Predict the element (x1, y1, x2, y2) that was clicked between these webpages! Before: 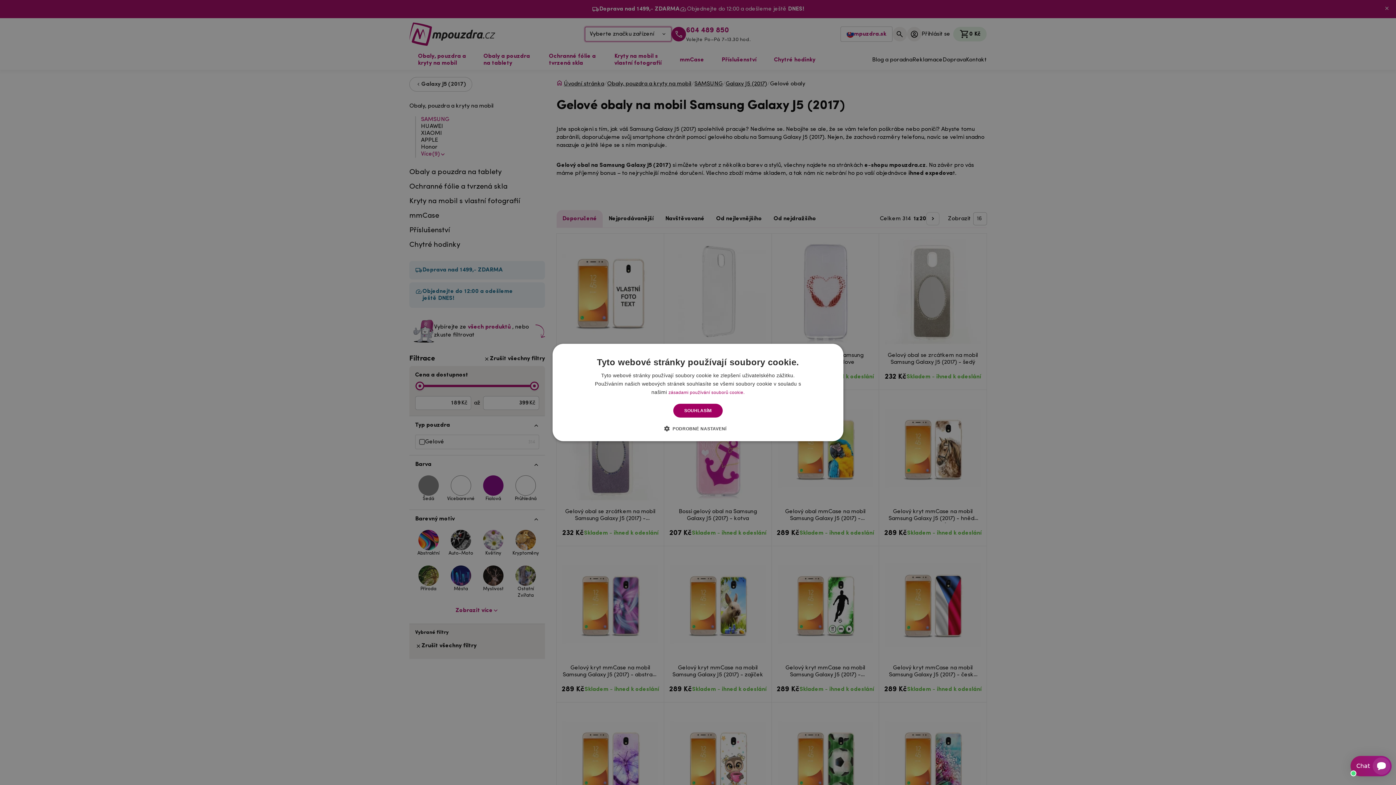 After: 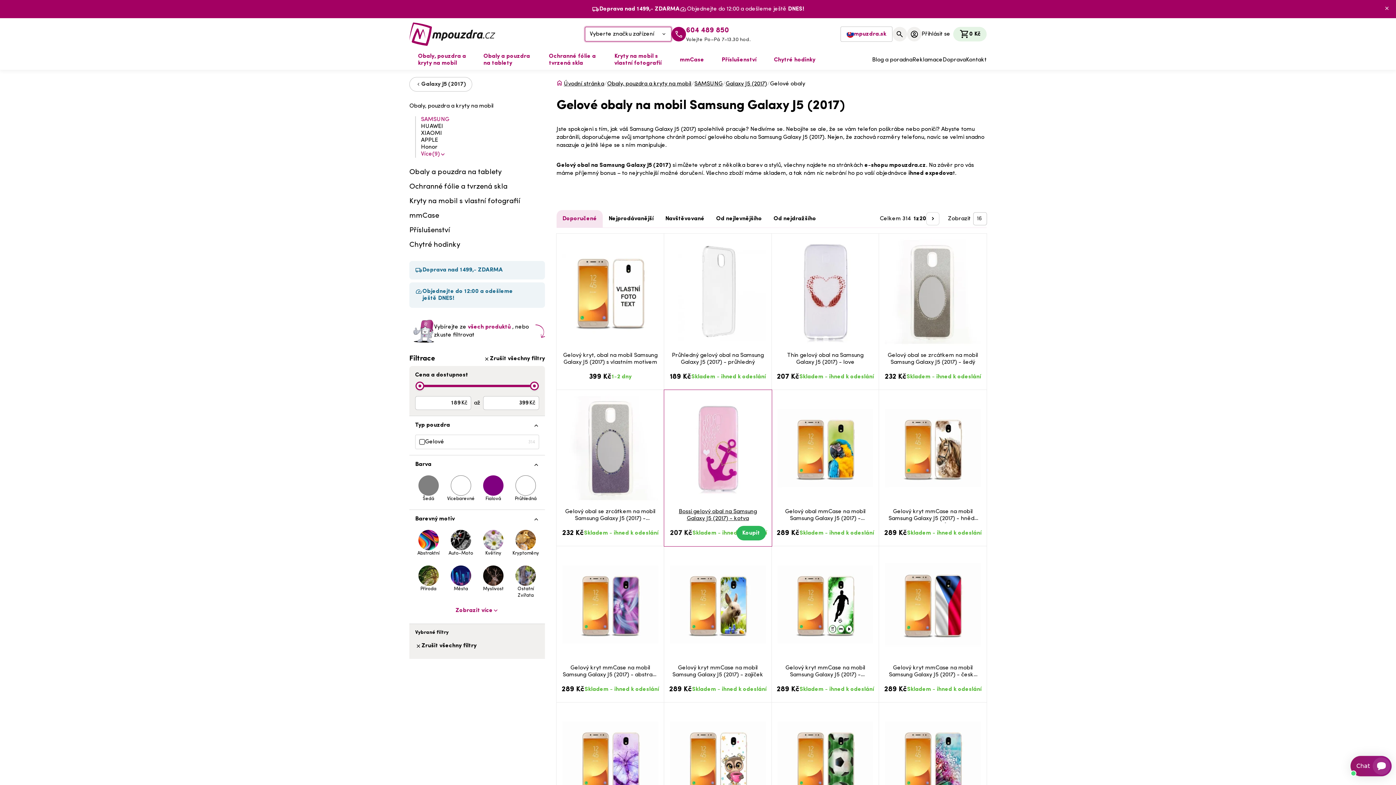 Action: label: SOUHLASÍM bbox: (673, 404, 722, 417)